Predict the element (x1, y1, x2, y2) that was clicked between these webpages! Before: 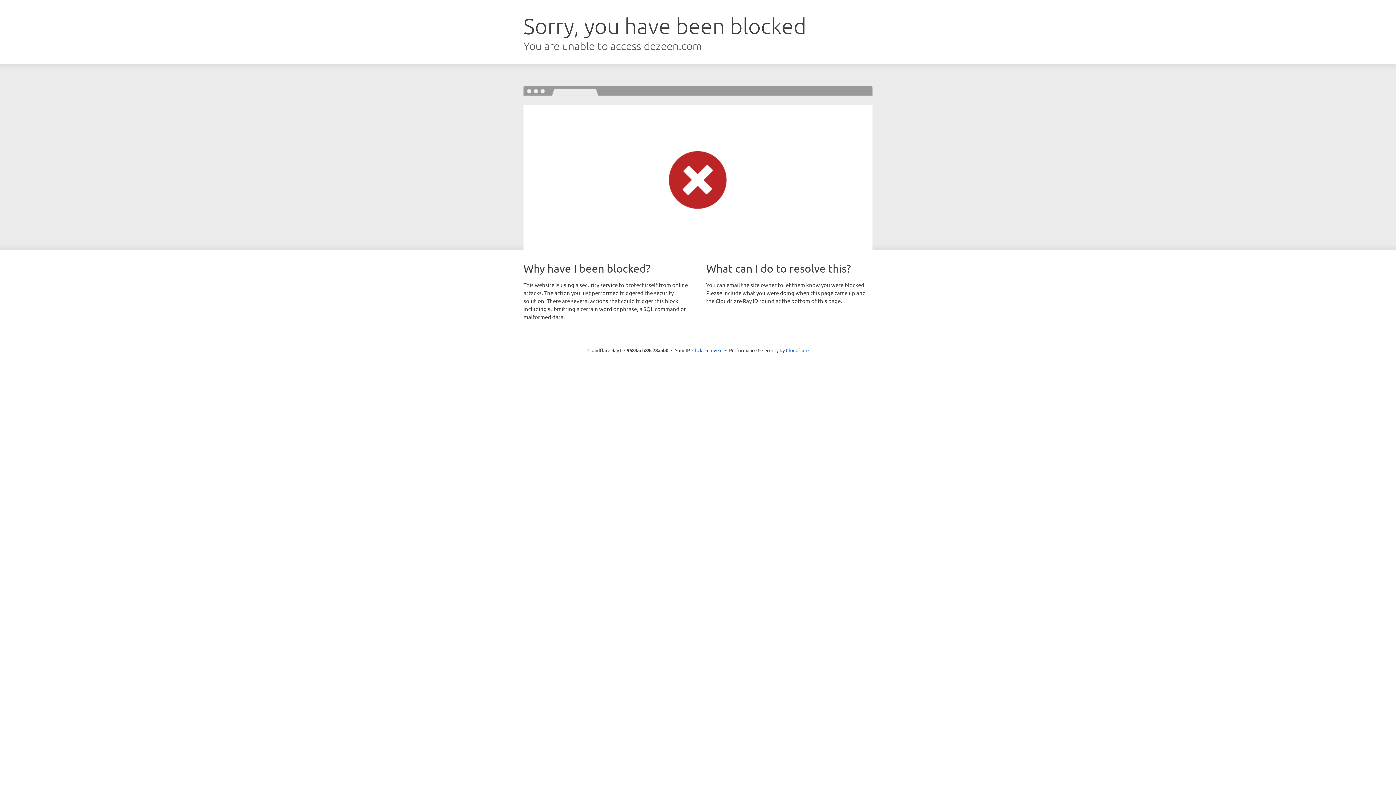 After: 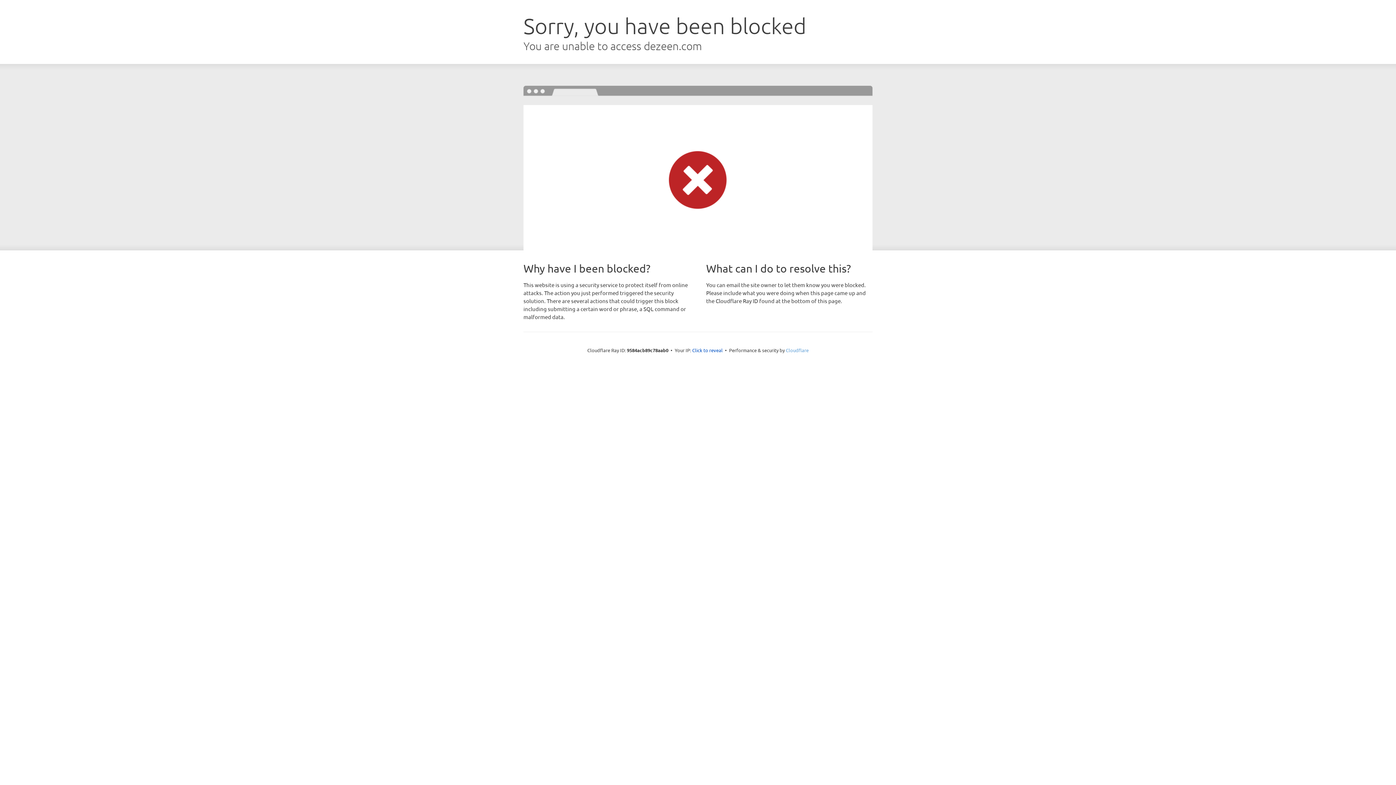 Action: label: Cloudflare bbox: (786, 347, 808, 353)